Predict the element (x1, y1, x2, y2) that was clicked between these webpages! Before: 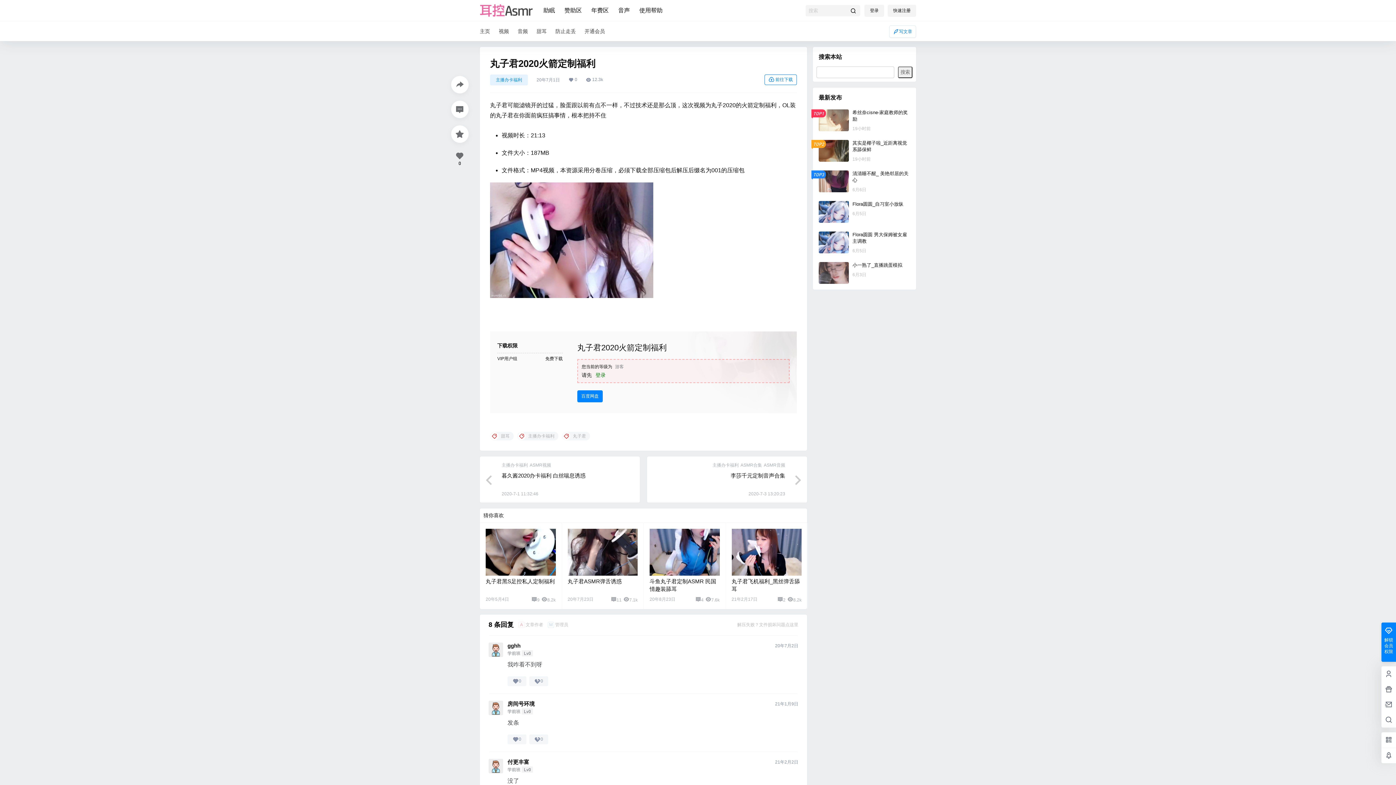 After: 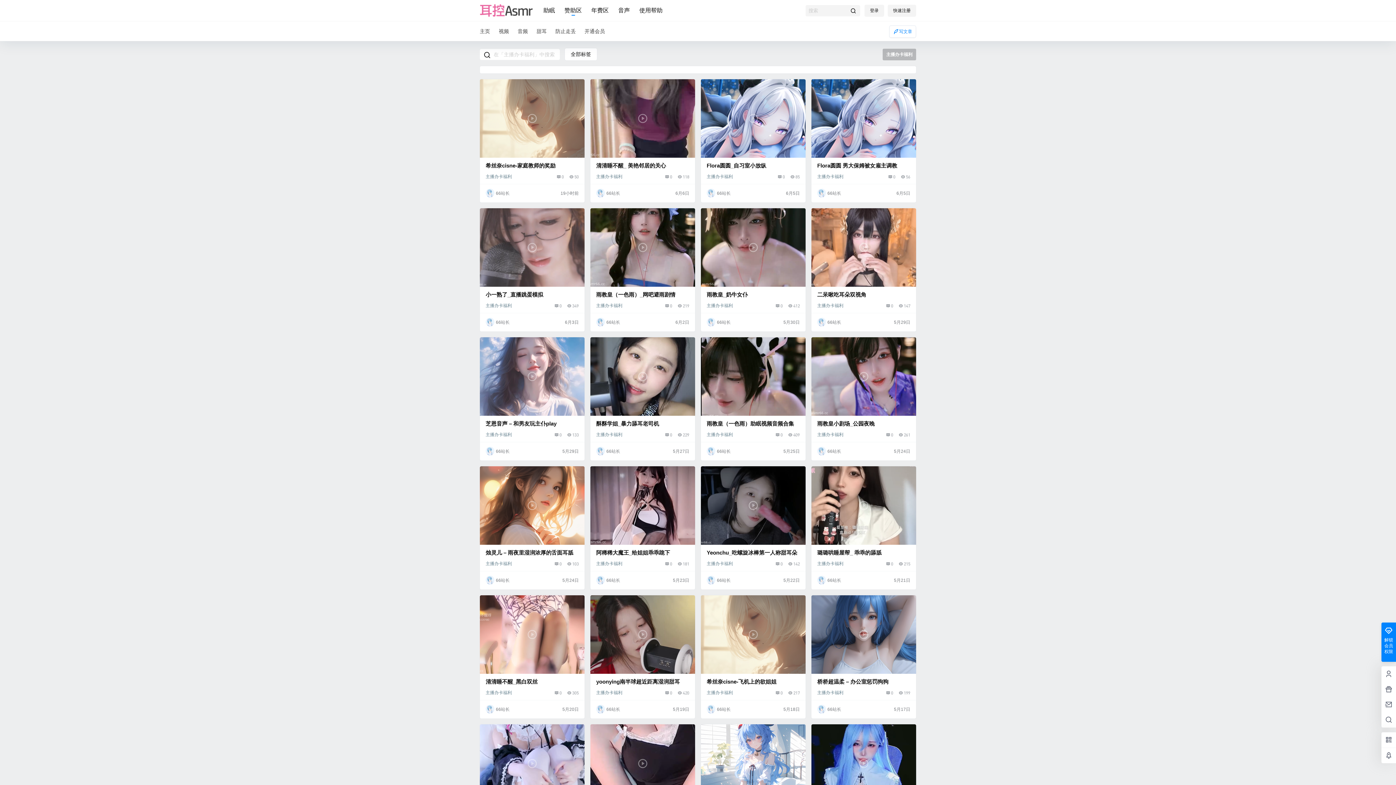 Action: label: 主播办卡福利 bbox: (712, 462, 738, 468)